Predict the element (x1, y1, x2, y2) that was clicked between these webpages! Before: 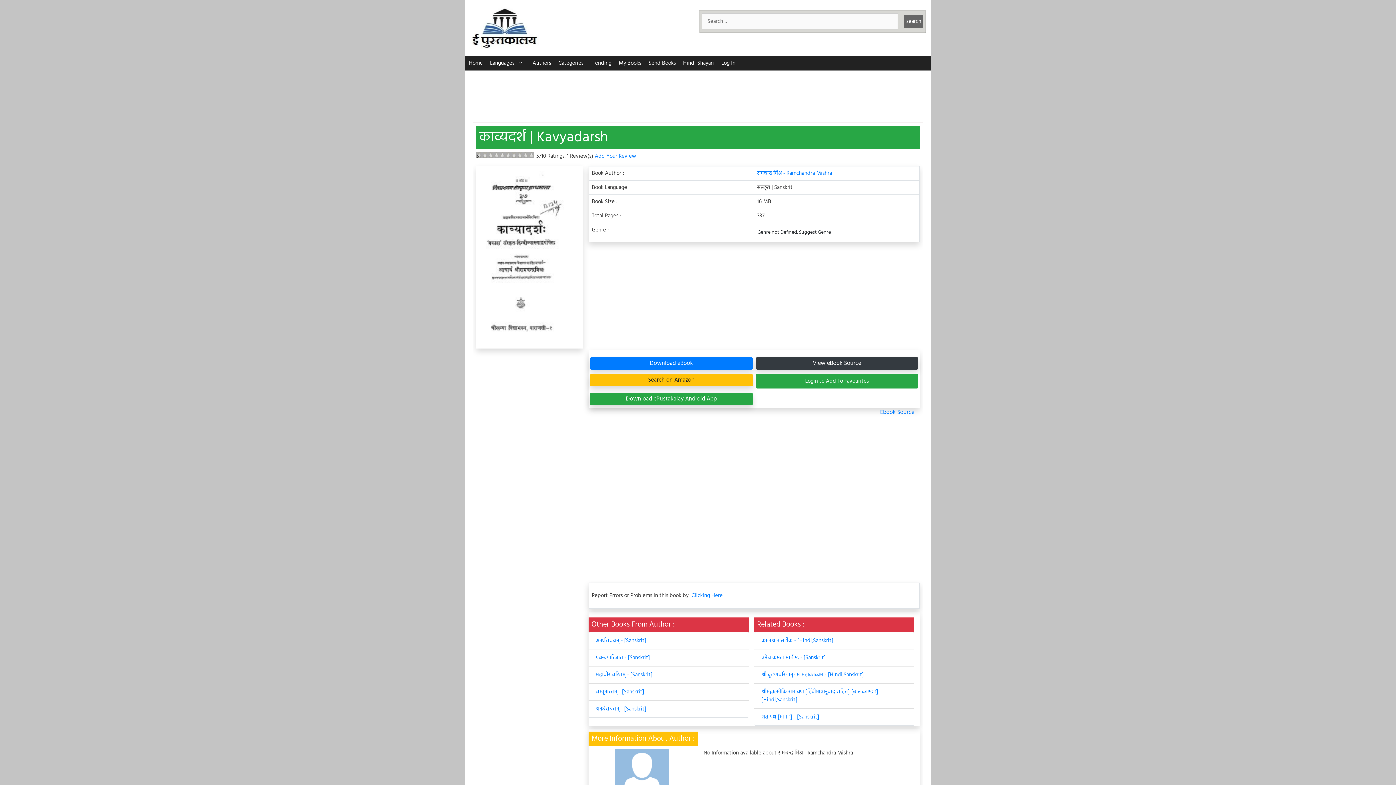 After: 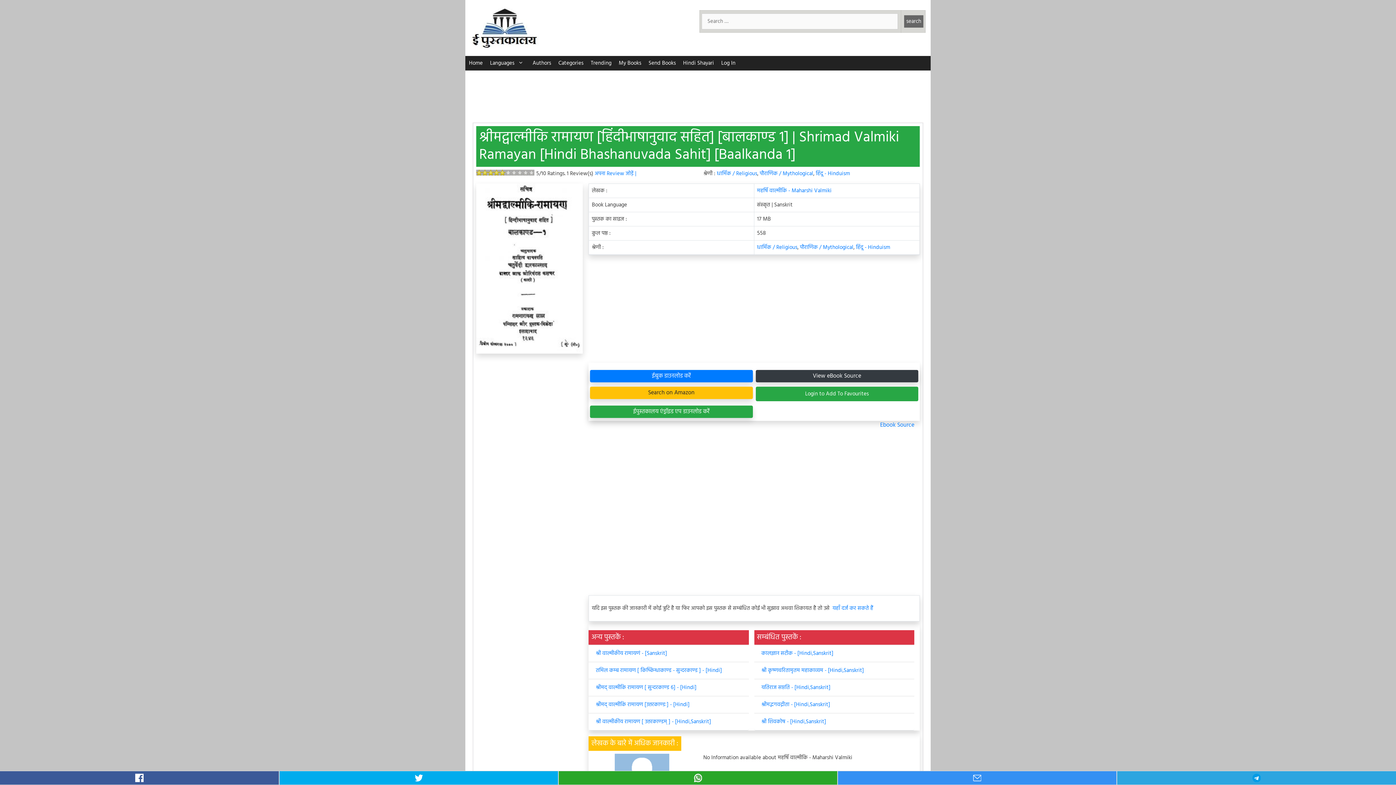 Action: label: श्रीमद्वाल्मीकि रामायण [हिंदीभाषानुवाद सहित] [बालकाण्ड १] - [Hindi,Sanskrit] bbox: (761, 688, 881, 704)